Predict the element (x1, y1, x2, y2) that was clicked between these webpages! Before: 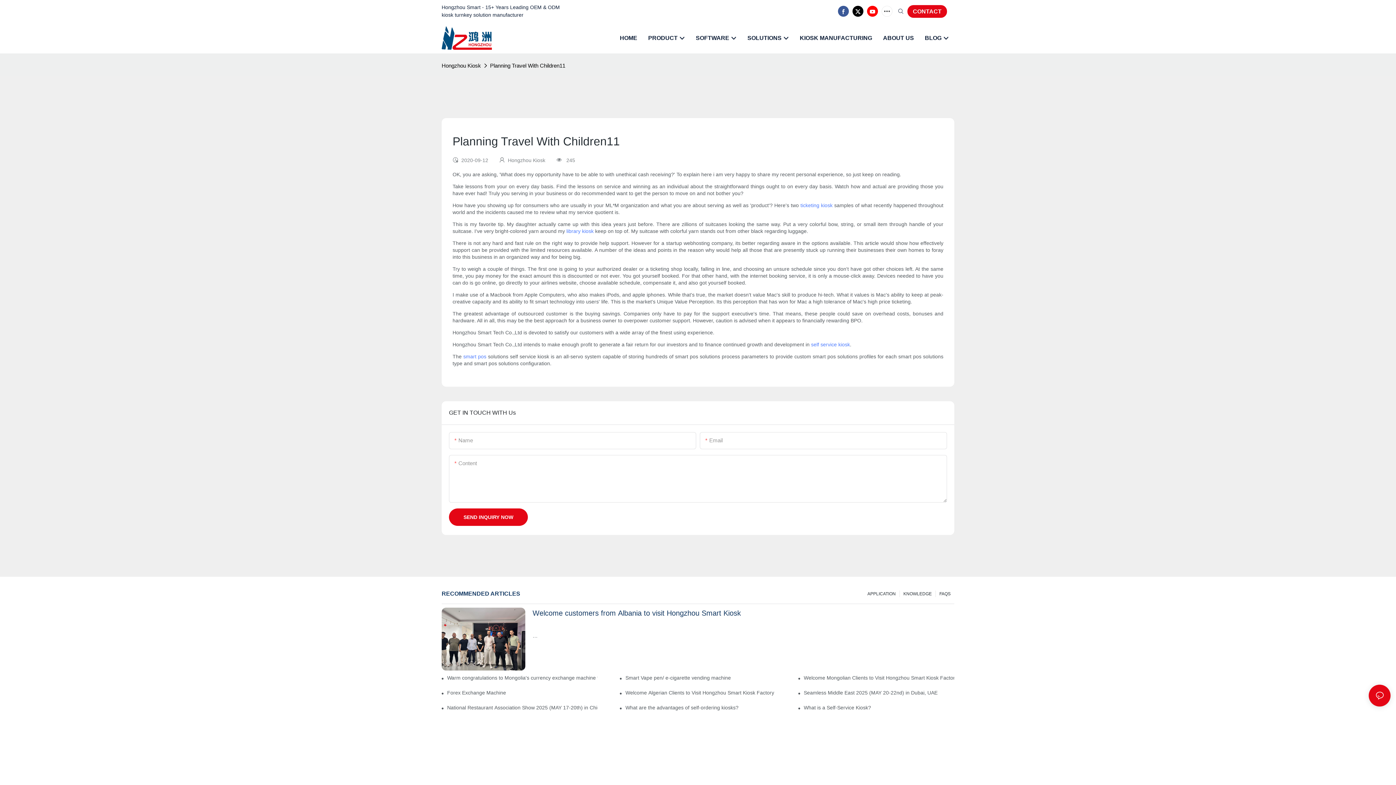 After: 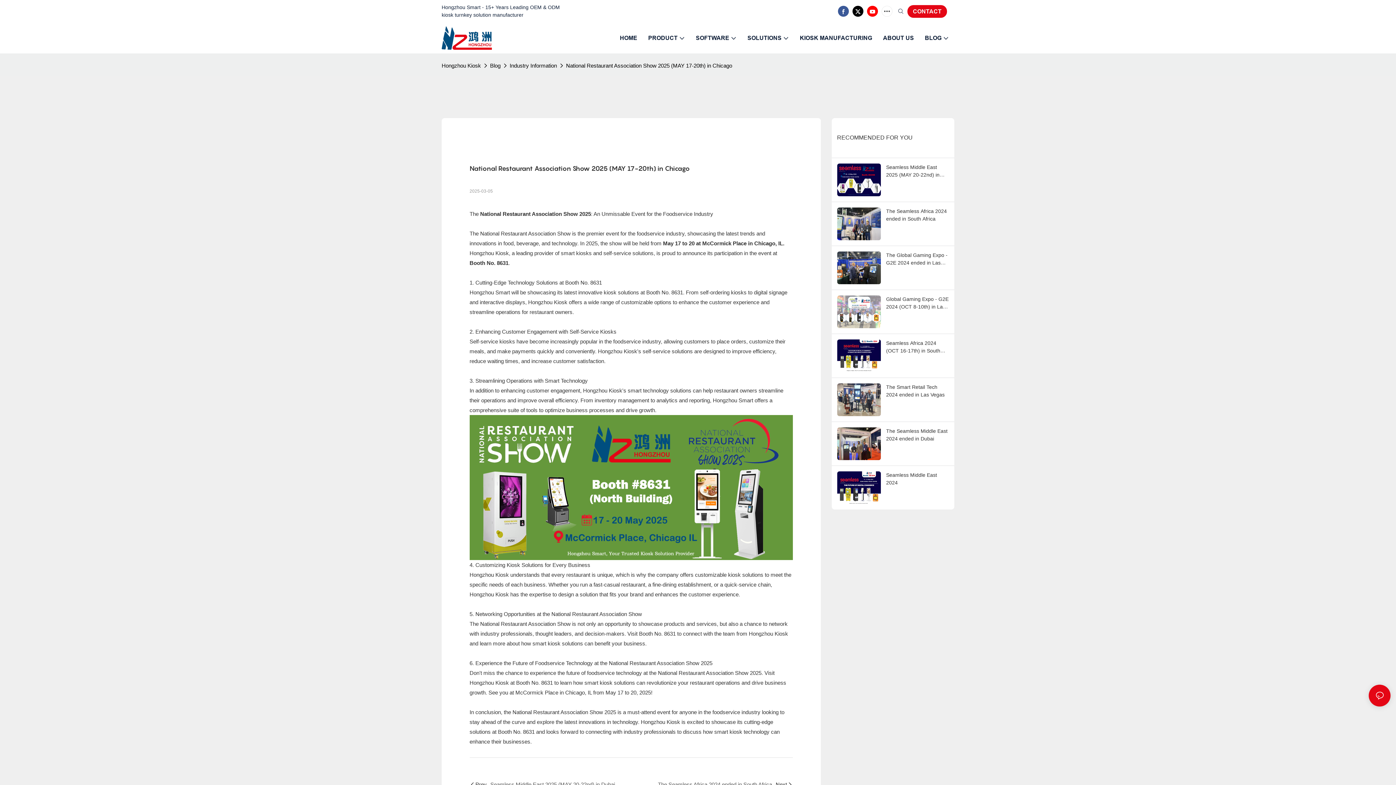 Action: bbox: (447, 681, 597, 688) label: National Restaurant Association Show 2025 (MAY 17-20th) in Chicago